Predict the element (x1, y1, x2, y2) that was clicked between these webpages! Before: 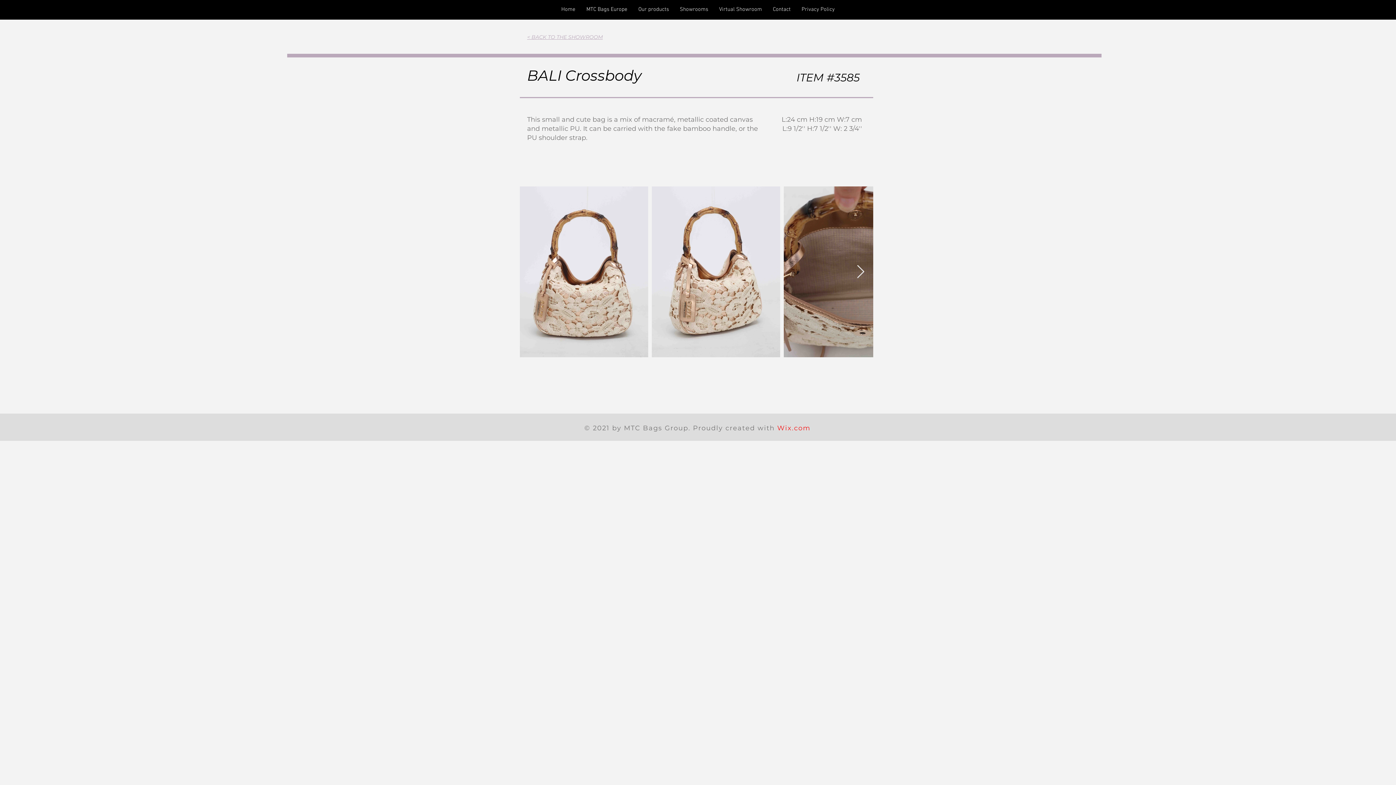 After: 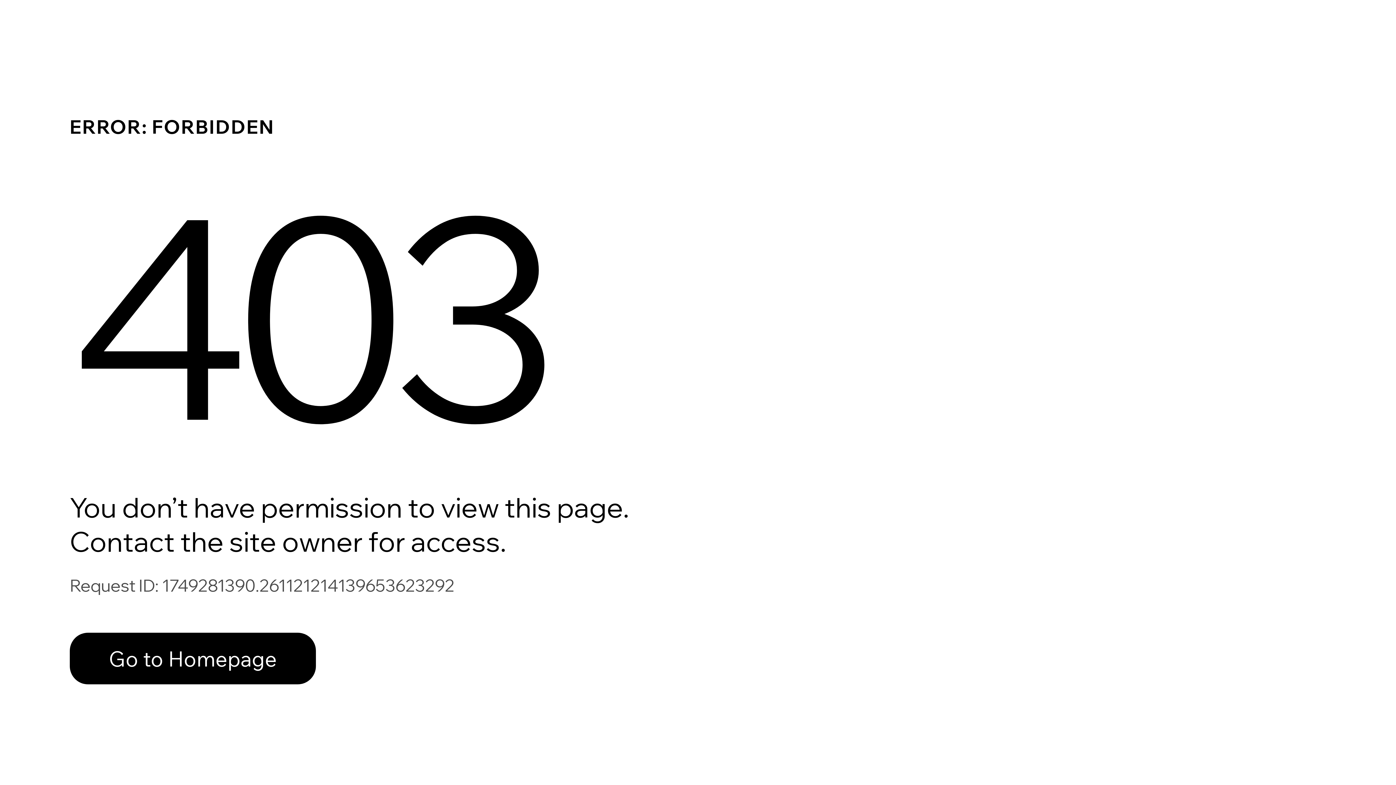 Action: label: Virtual Showroom bbox: (713, 4, 767, 14)